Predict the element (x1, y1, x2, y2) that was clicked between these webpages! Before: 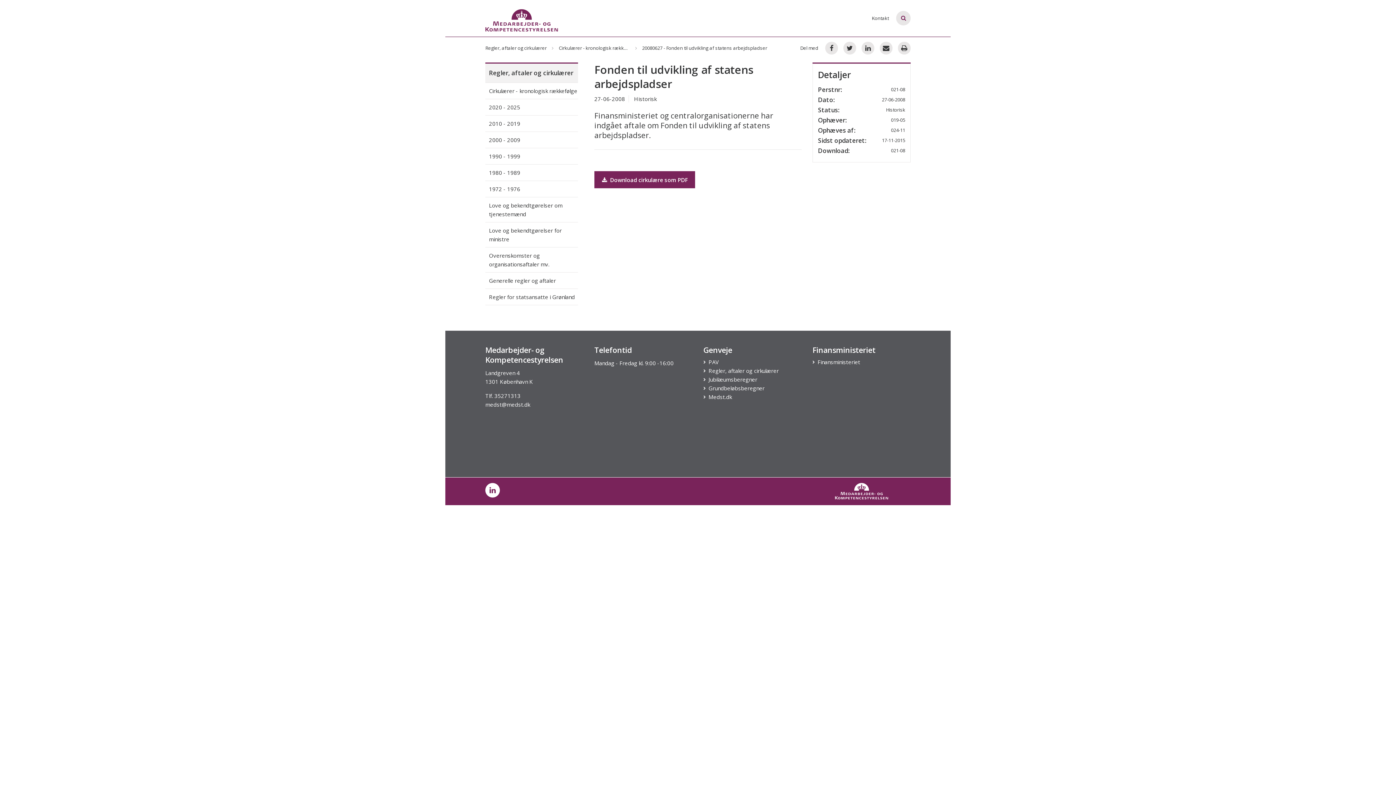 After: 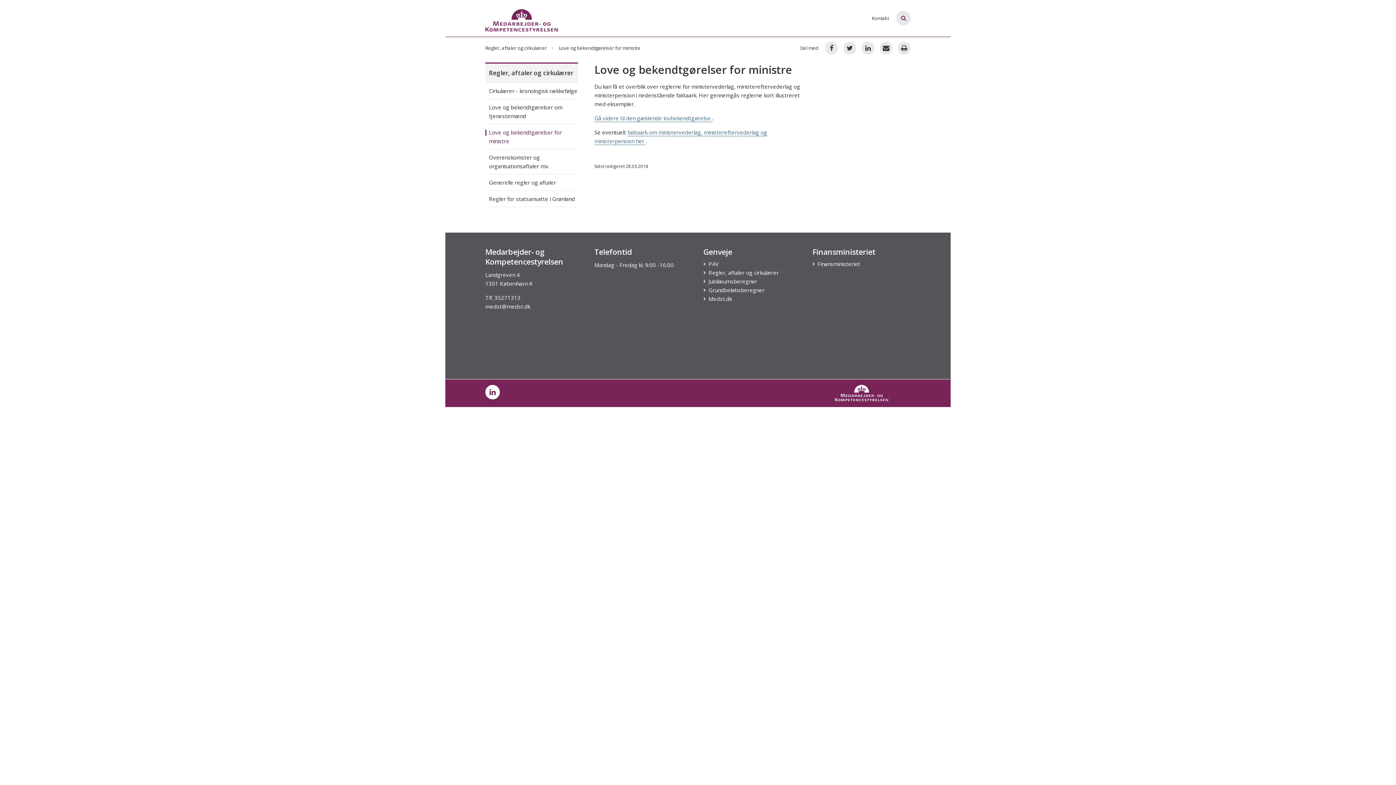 Action: label: Love og bekendtgørelser for ministre bbox: (489, 222, 578, 247)